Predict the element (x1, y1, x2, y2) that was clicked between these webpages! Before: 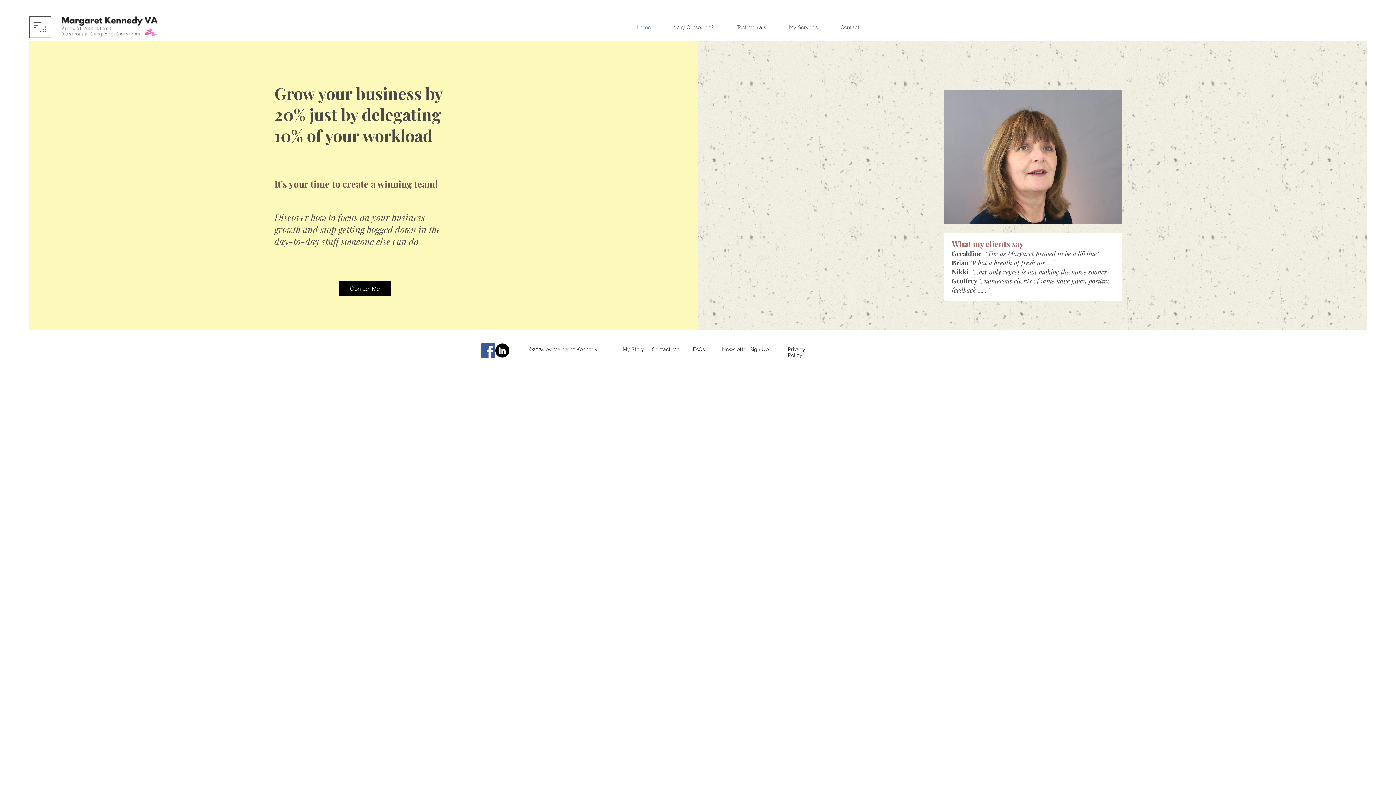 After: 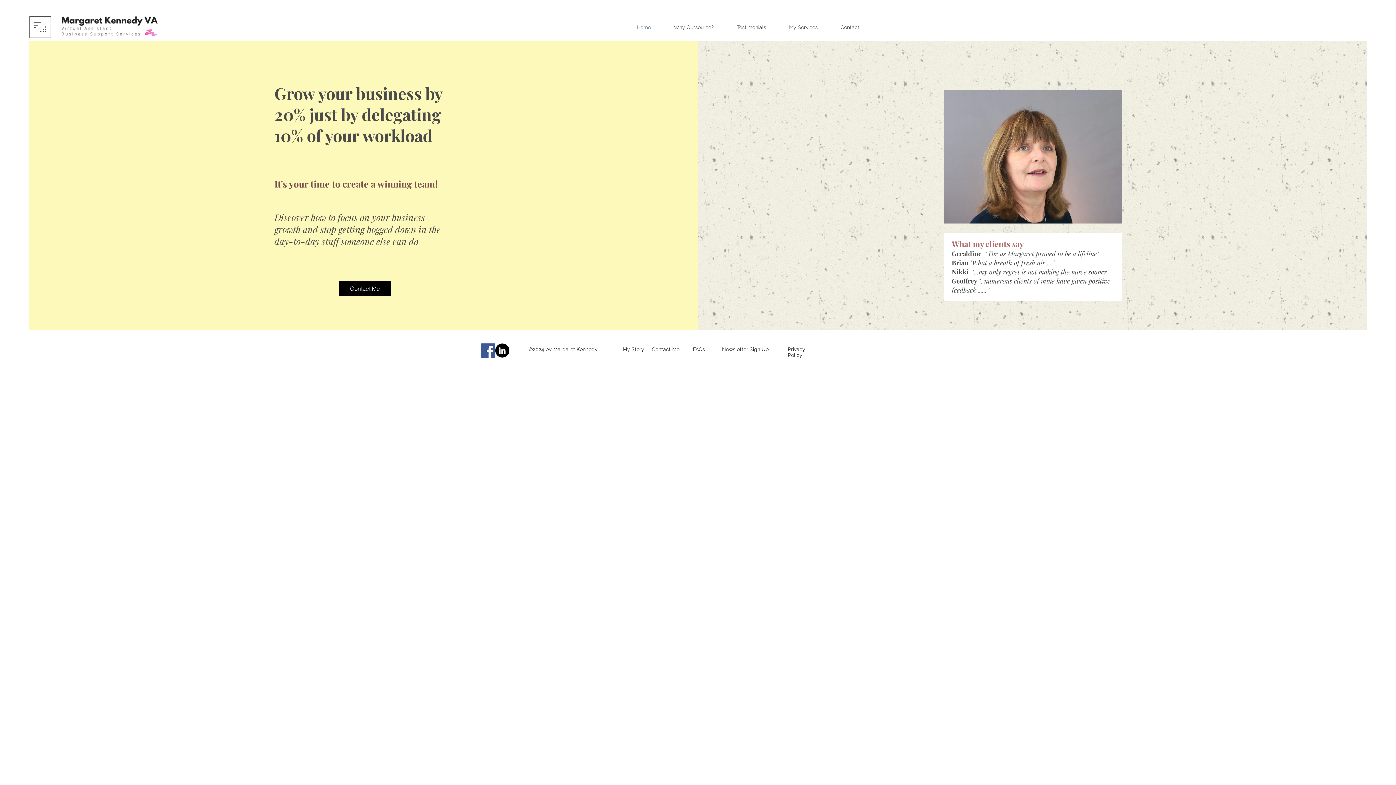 Action: label: Facebook bbox: (481, 343, 495, 357)